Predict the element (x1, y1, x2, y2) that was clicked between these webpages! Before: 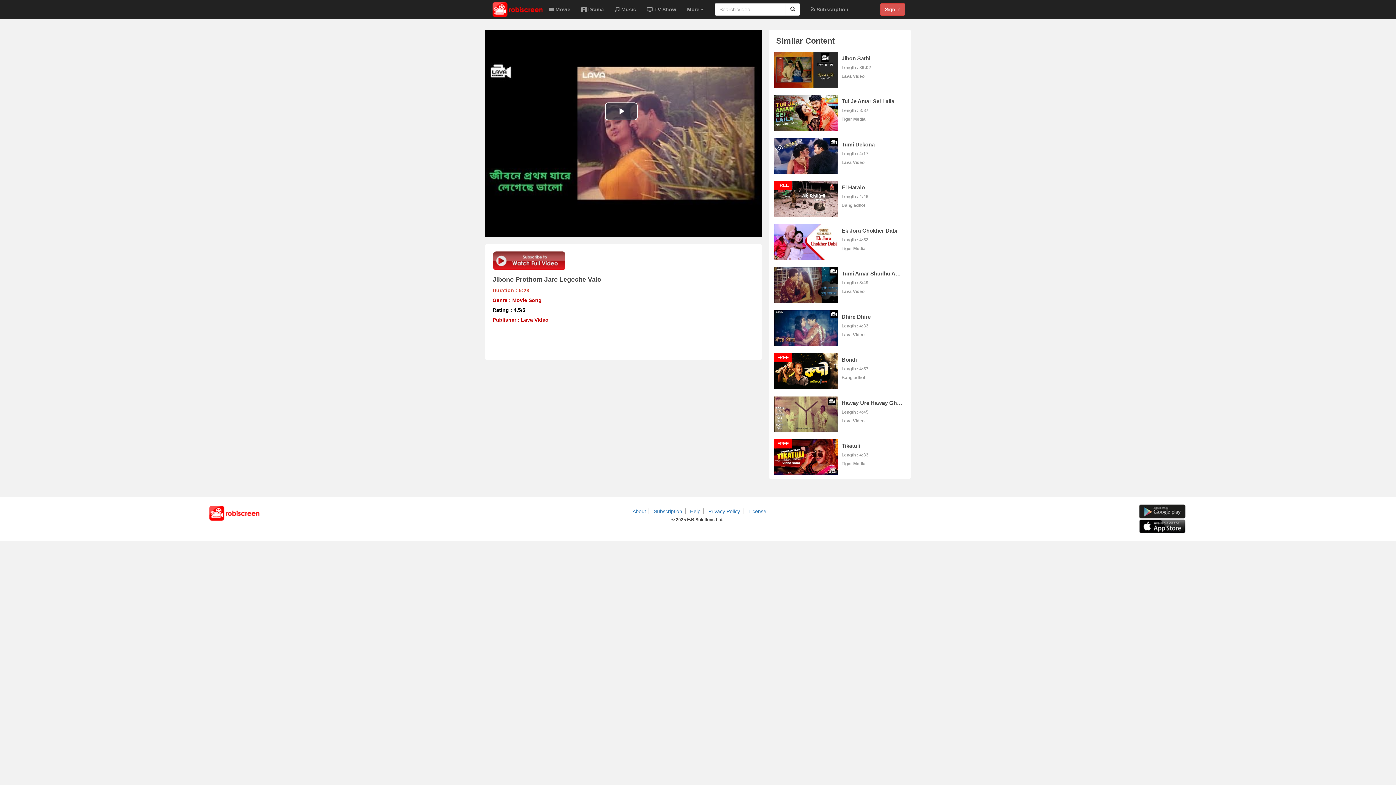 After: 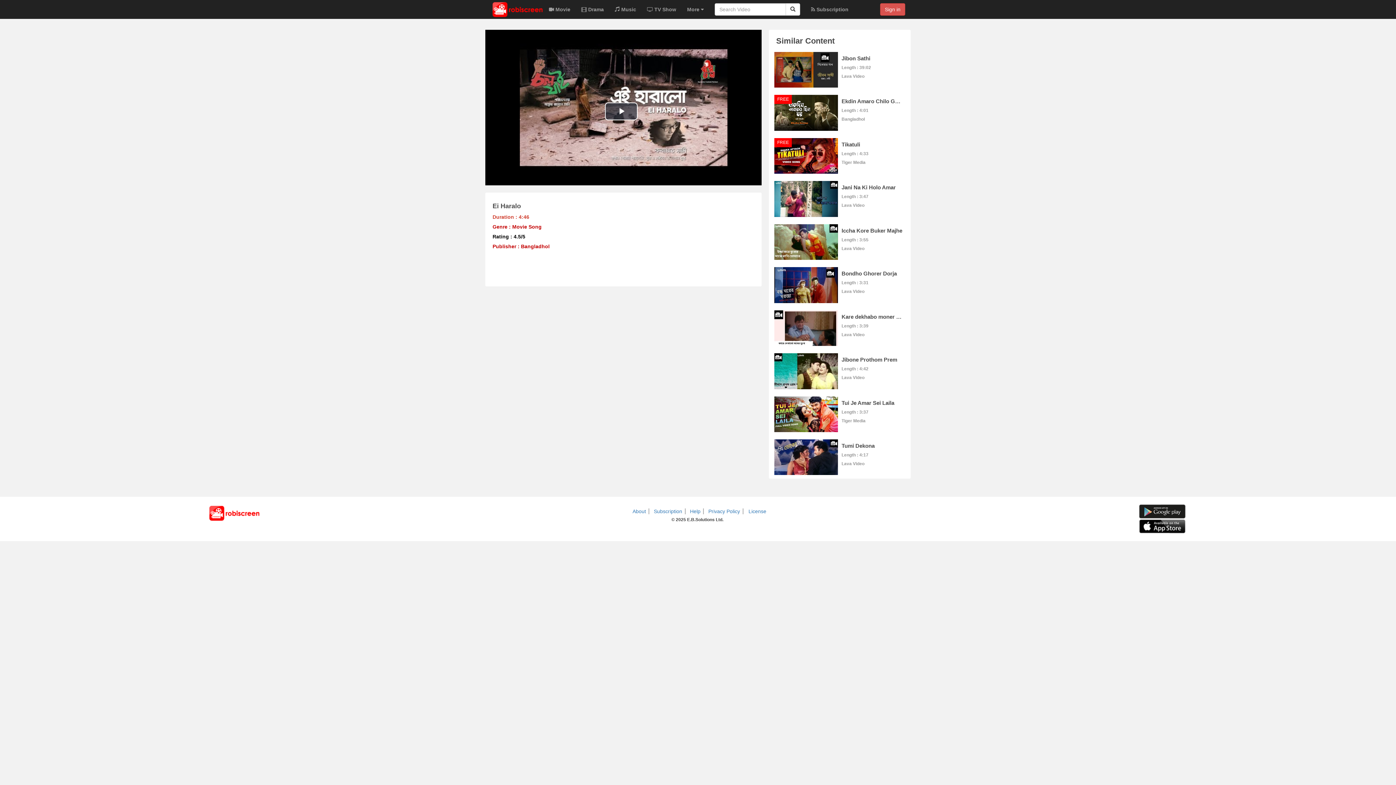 Action: label: Ei Haralo bbox: (841, 181, 865, 190)